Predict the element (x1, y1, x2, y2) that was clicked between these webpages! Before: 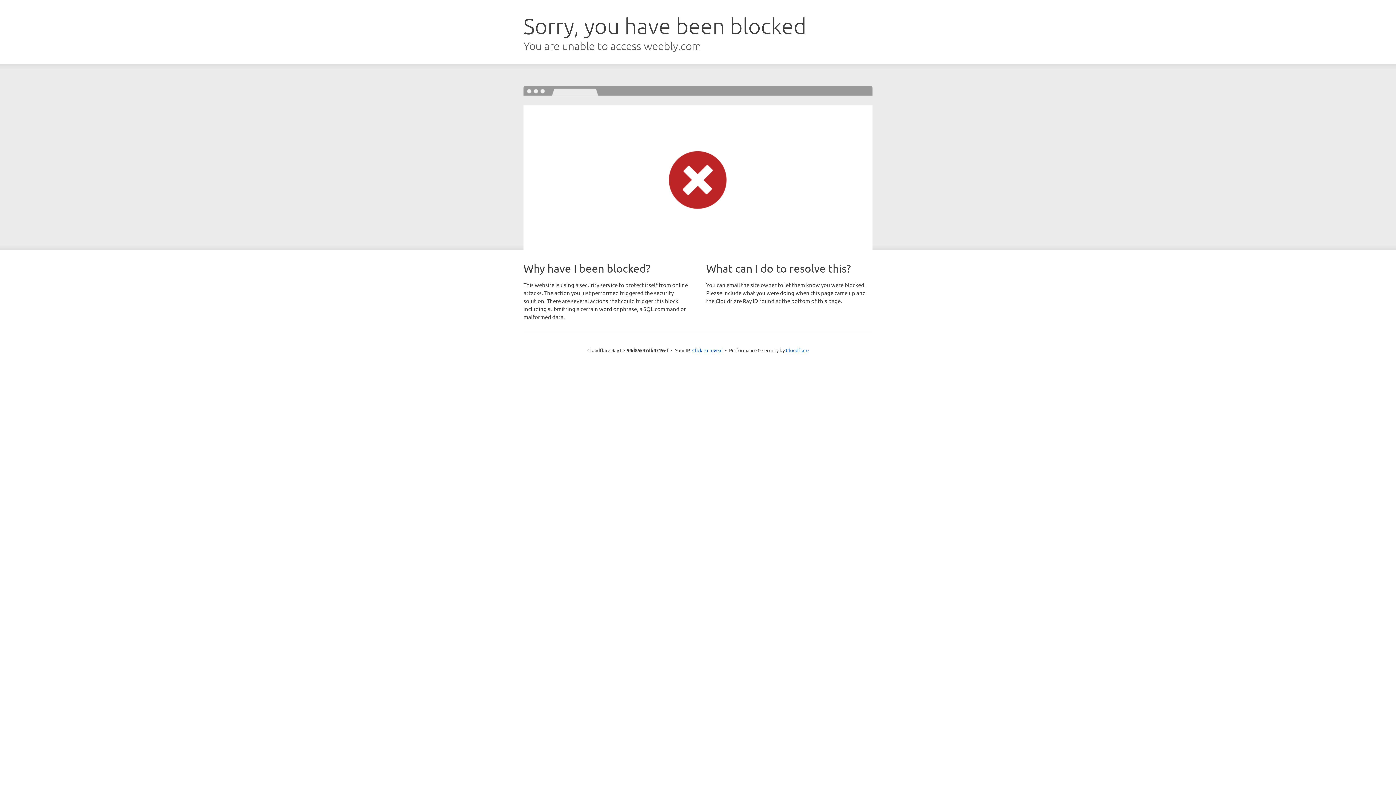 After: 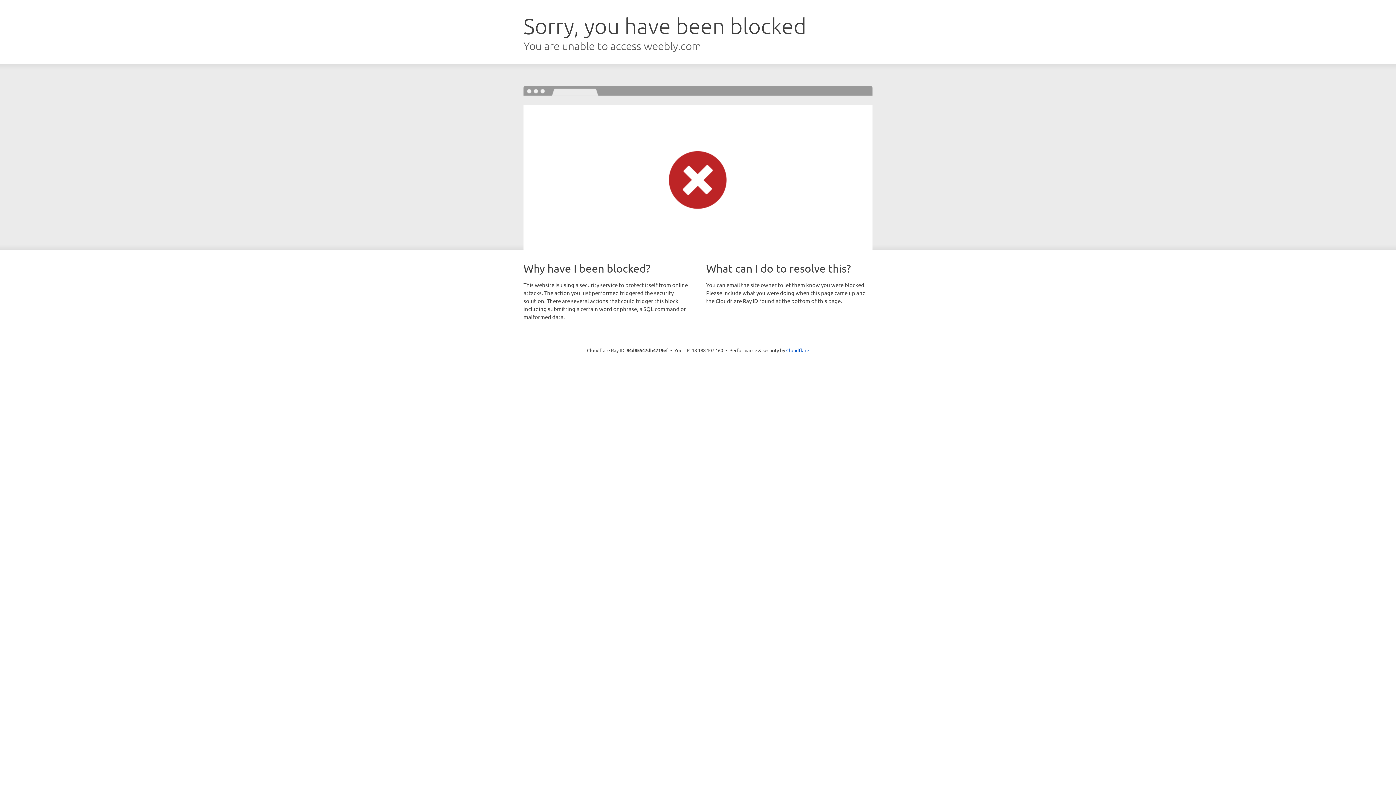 Action: label: Click to reveal bbox: (692, 346, 722, 353)